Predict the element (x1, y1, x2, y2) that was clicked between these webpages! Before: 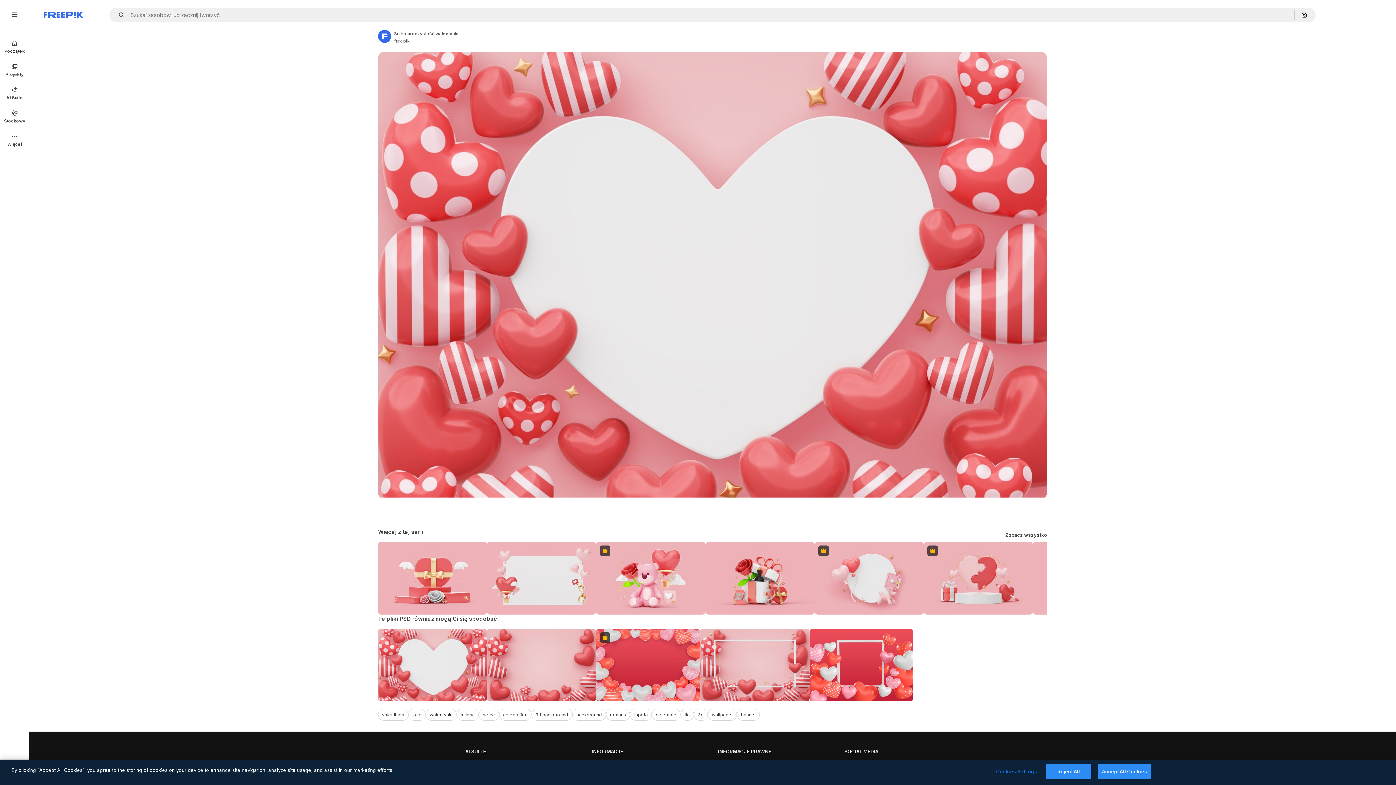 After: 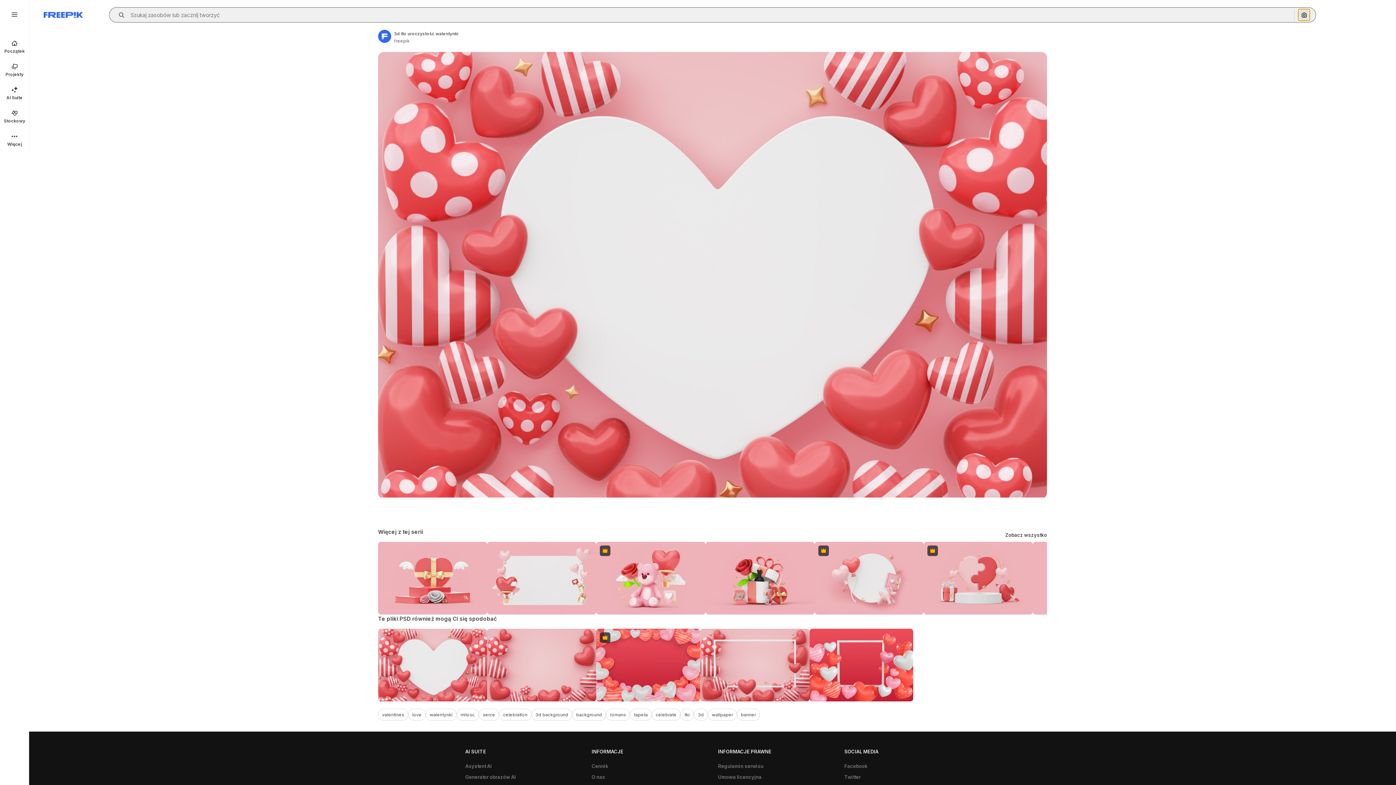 Action: bbox: (1298, 9, 1310, 20) label: Szukaj według obrazu